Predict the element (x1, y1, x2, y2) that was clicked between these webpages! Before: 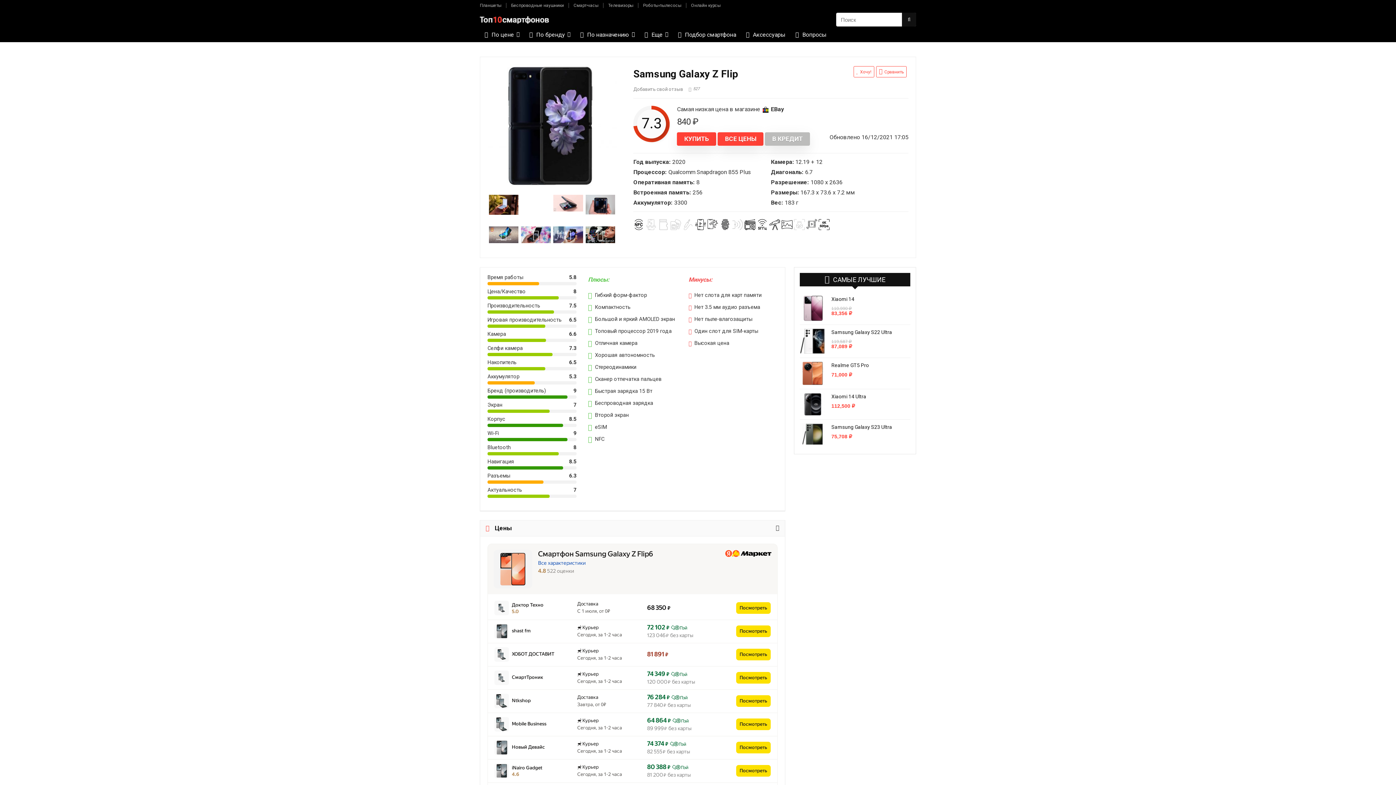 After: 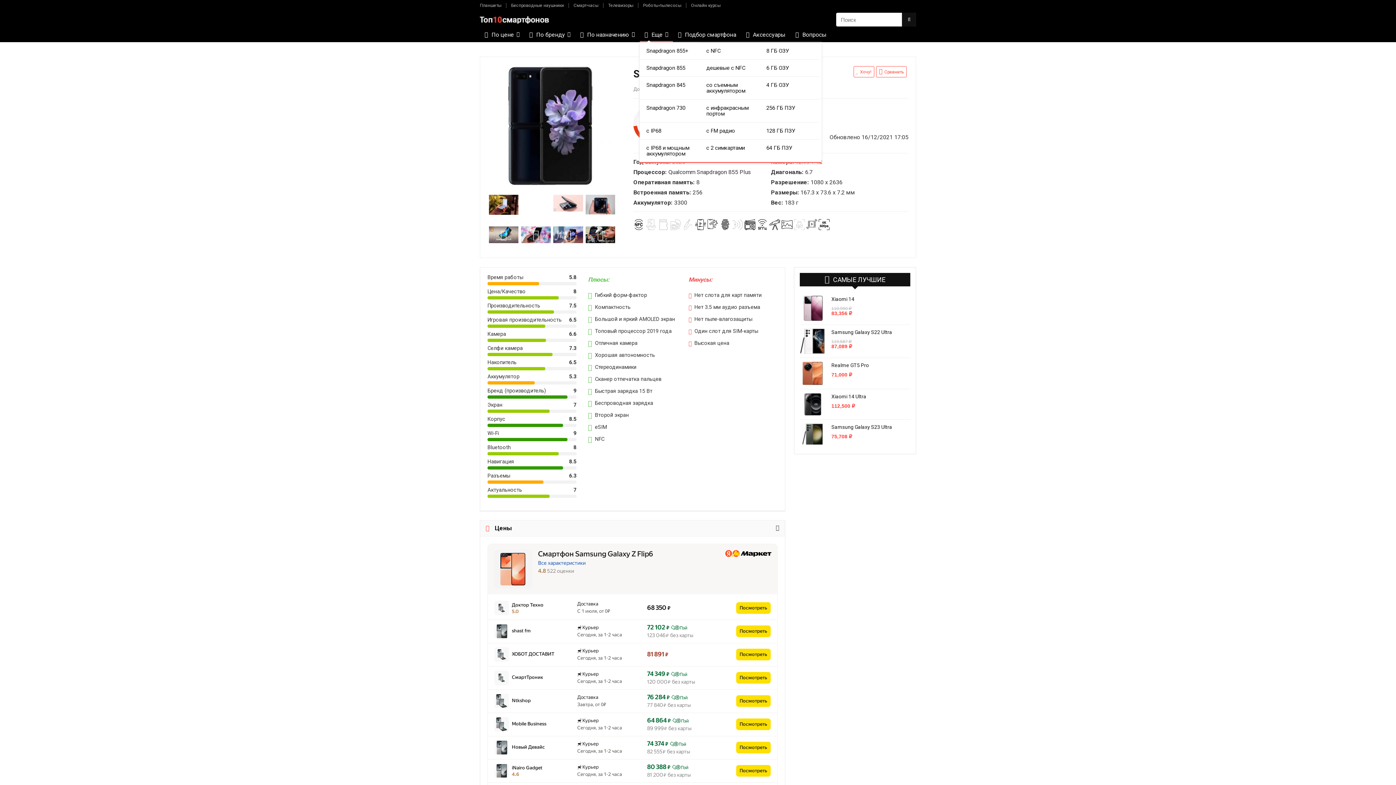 Action: bbox: (640, 28, 673, 42) label:  Еще